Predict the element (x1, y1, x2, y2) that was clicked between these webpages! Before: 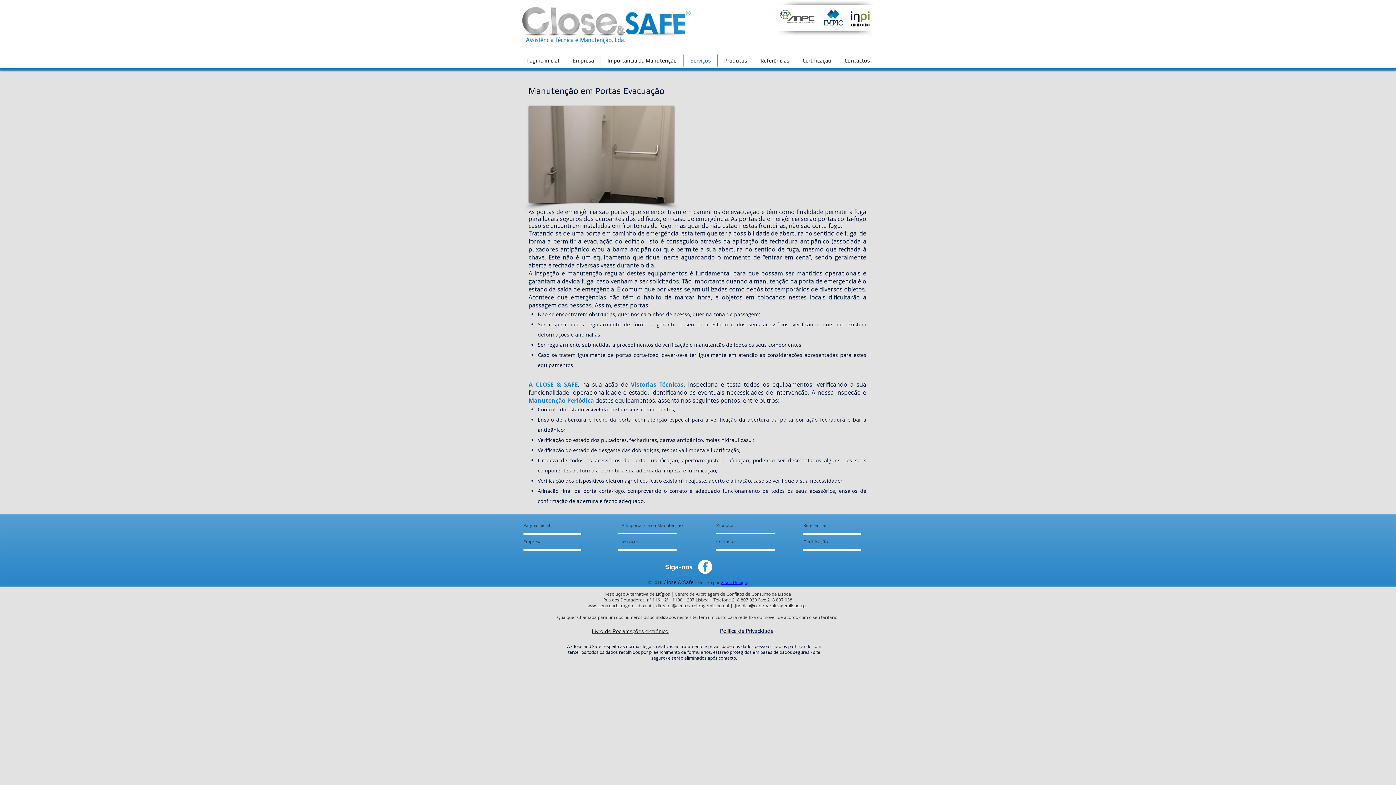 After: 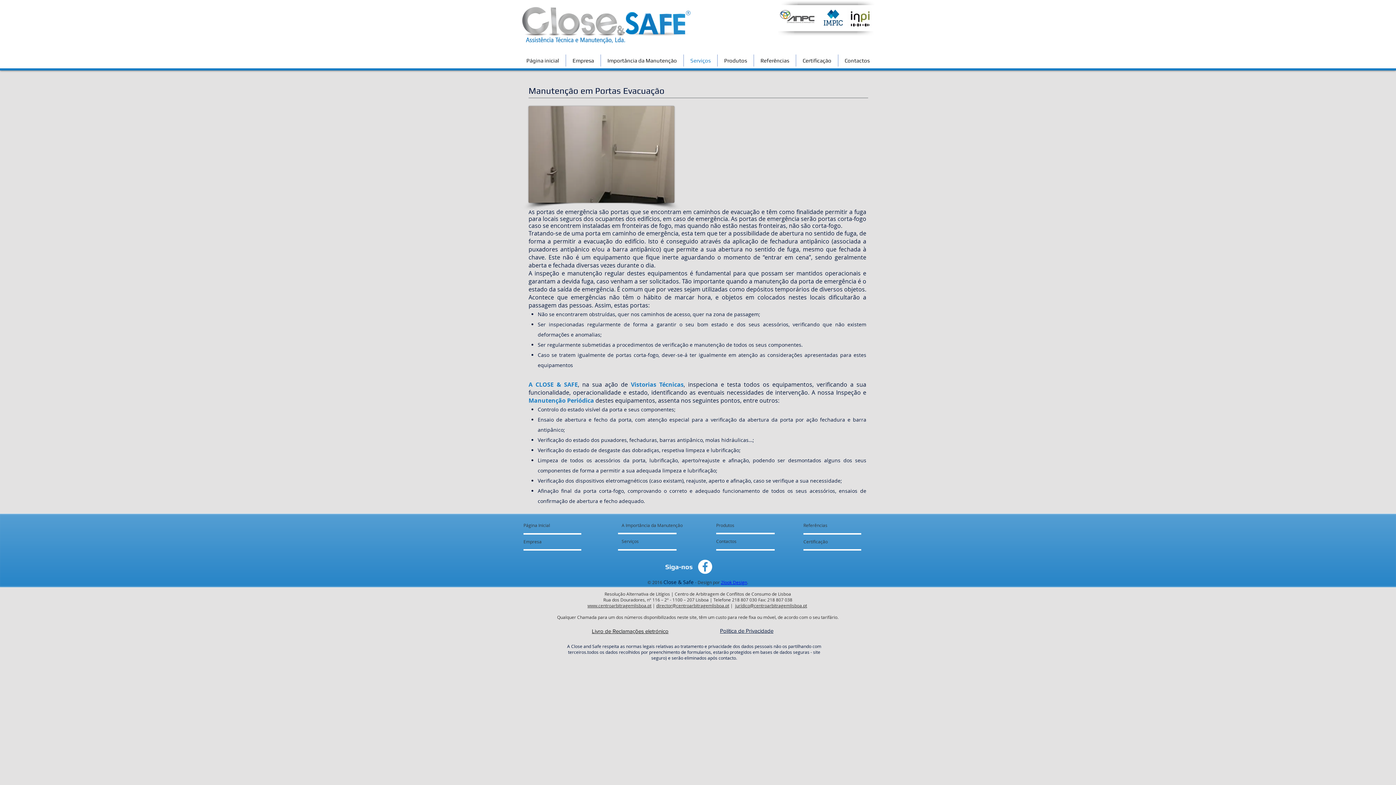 Action: label: Livro de Reclamações eletrónico bbox: (592, 628, 668, 634)